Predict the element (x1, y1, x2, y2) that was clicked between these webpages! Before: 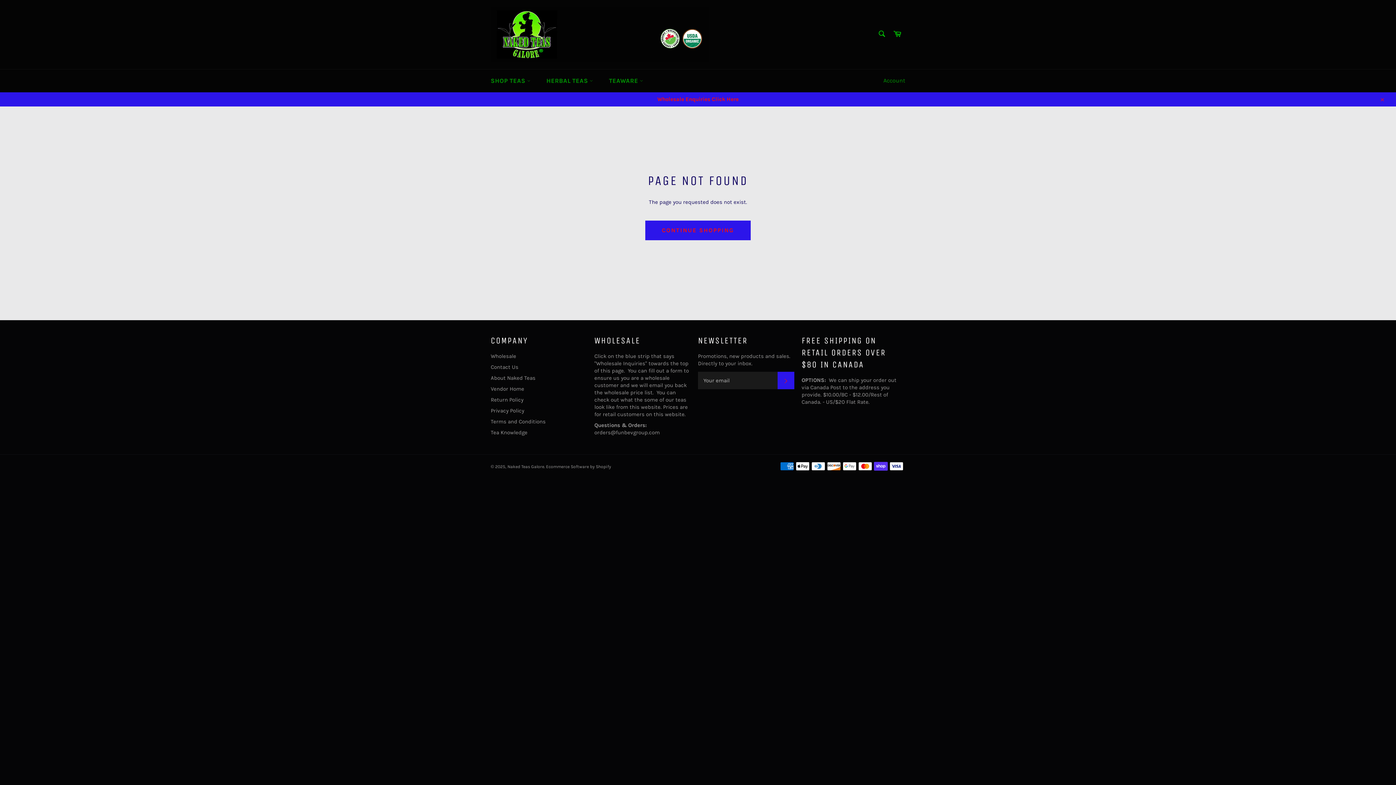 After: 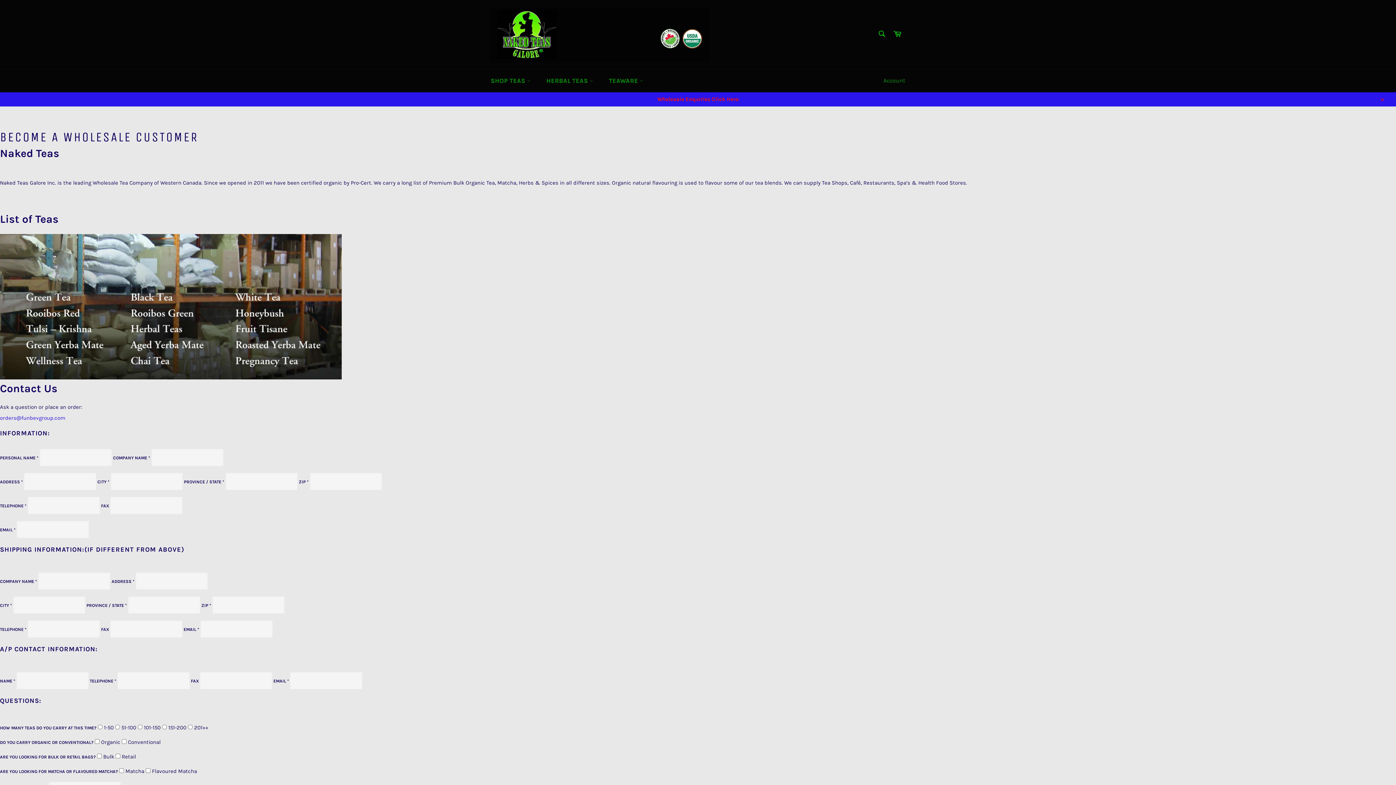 Action: label: Wholesale Enquiries Click Here bbox: (0, 92, 1396, 106)